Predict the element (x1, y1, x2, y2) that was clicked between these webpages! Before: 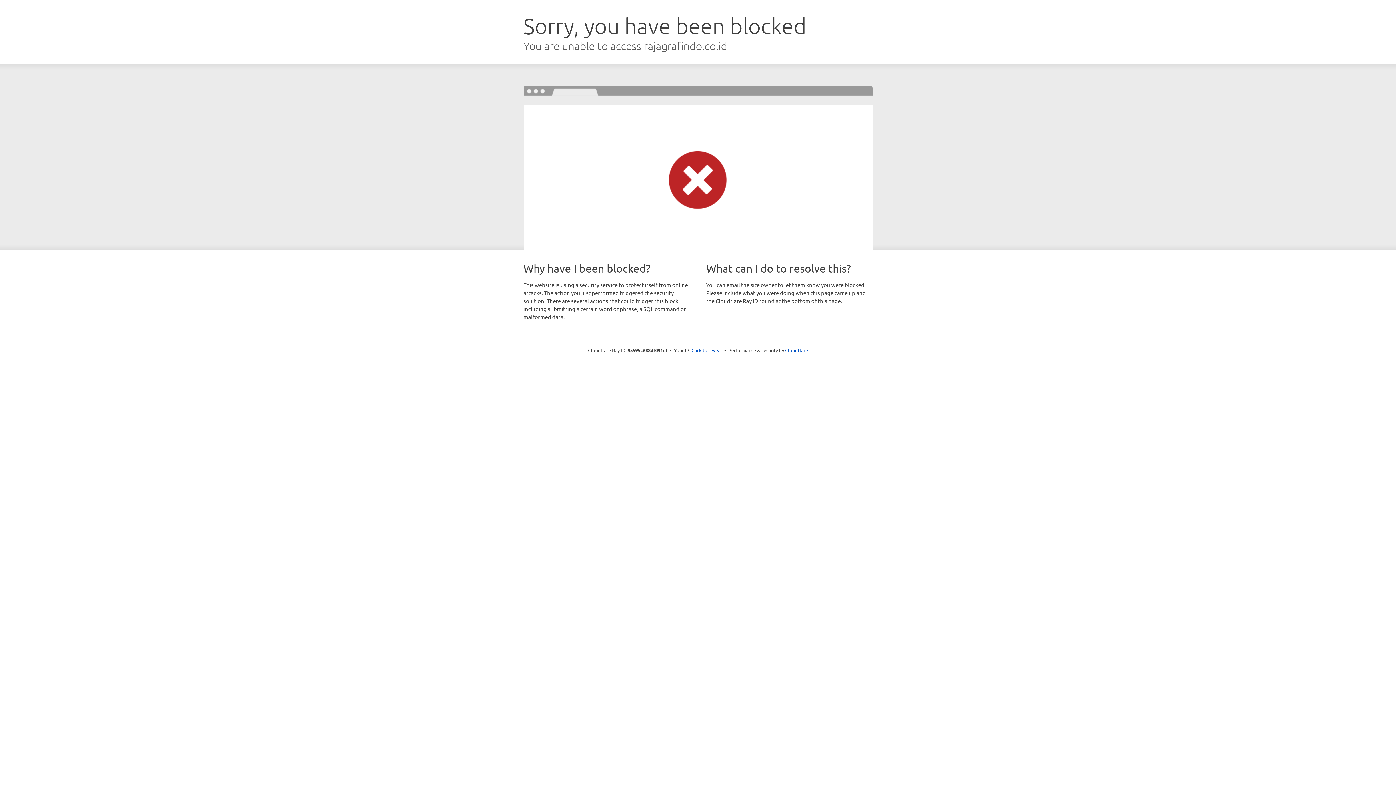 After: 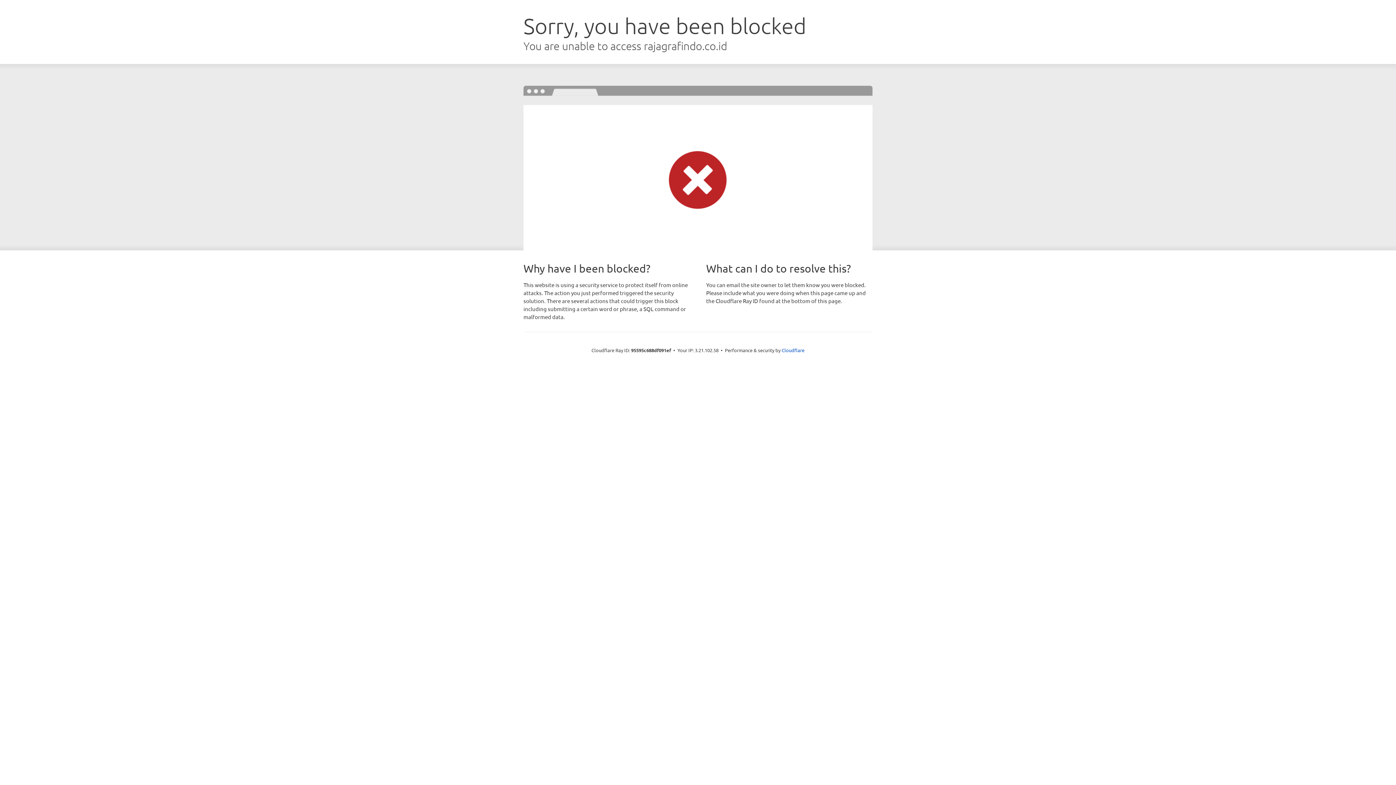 Action: label: Click to reveal bbox: (691, 346, 722, 353)